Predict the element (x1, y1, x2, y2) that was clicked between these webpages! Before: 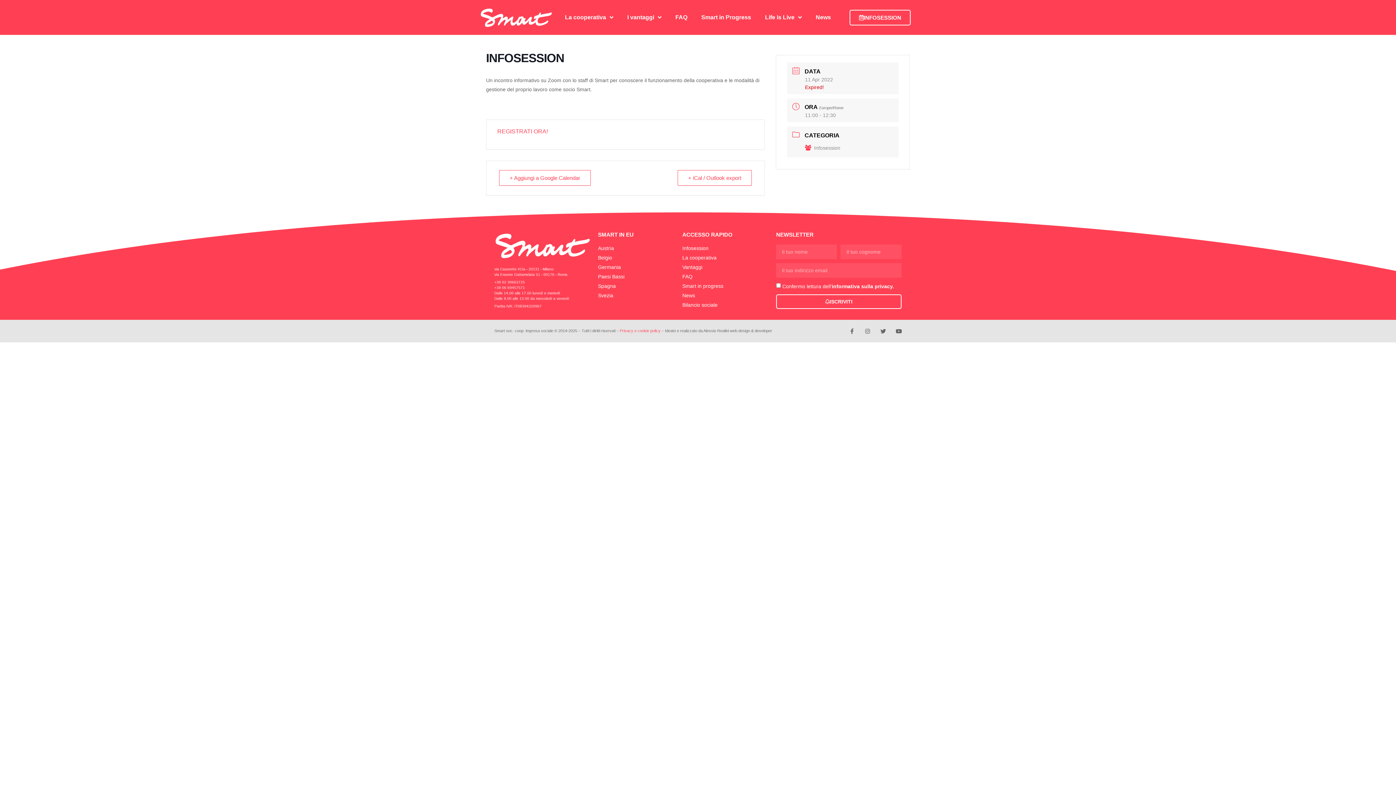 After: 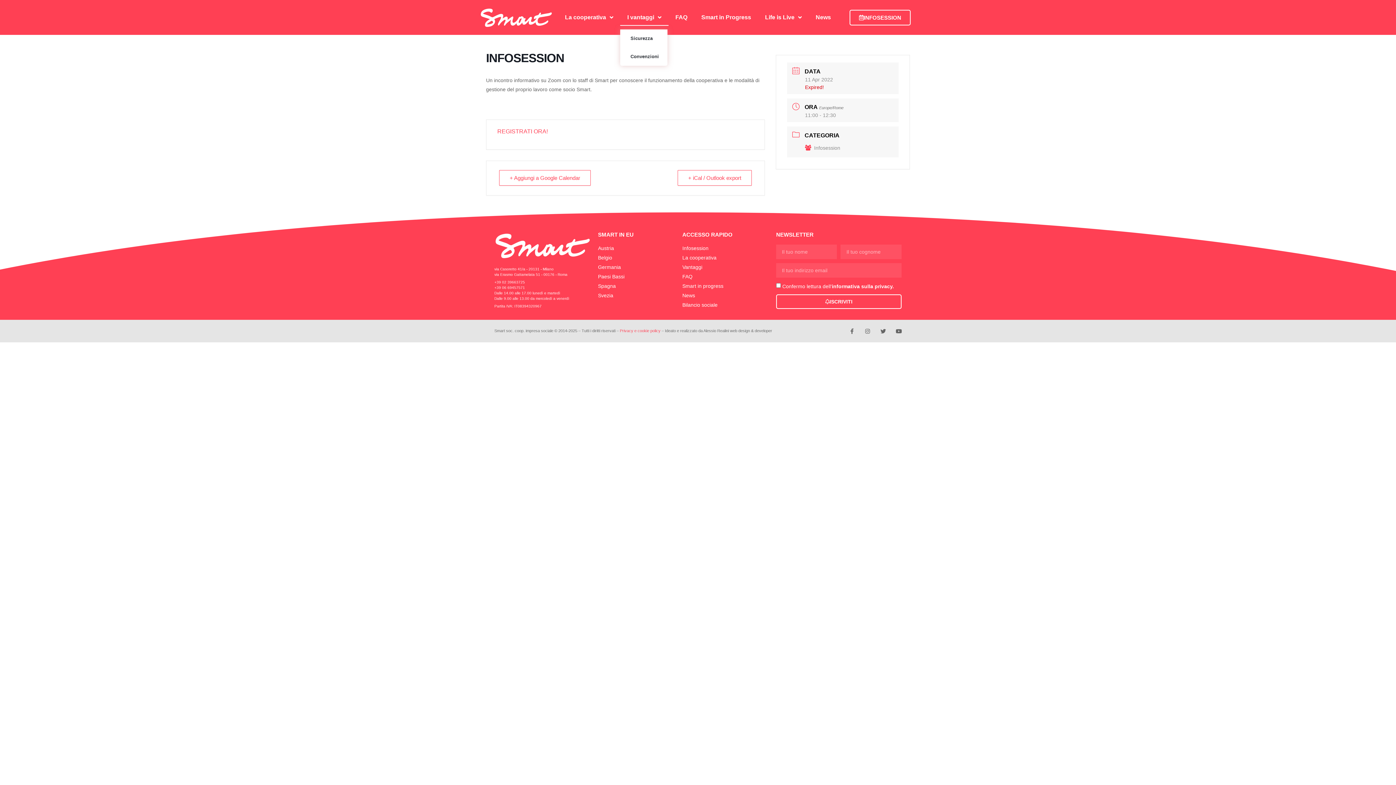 Action: label: I vantaggi bbox: (620, 9, 668, 25)